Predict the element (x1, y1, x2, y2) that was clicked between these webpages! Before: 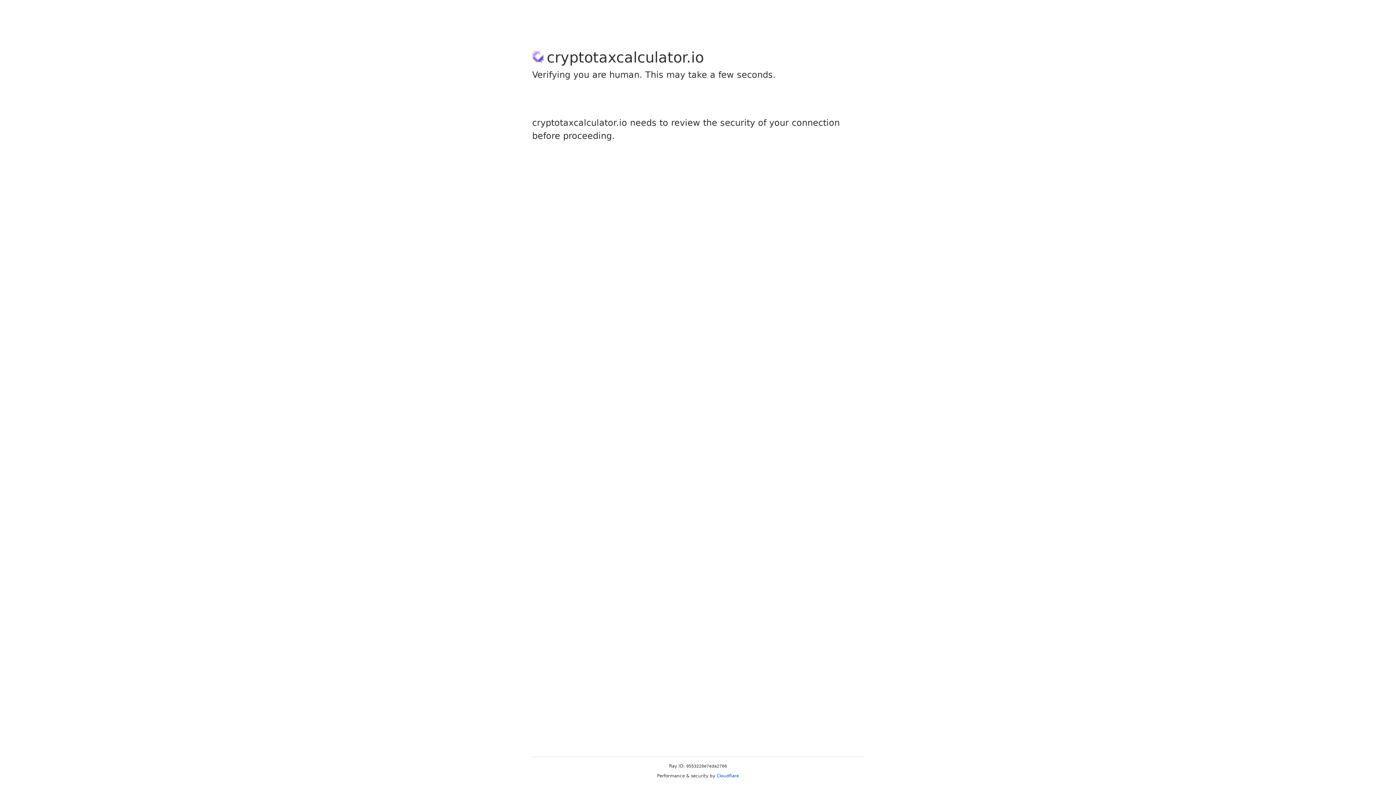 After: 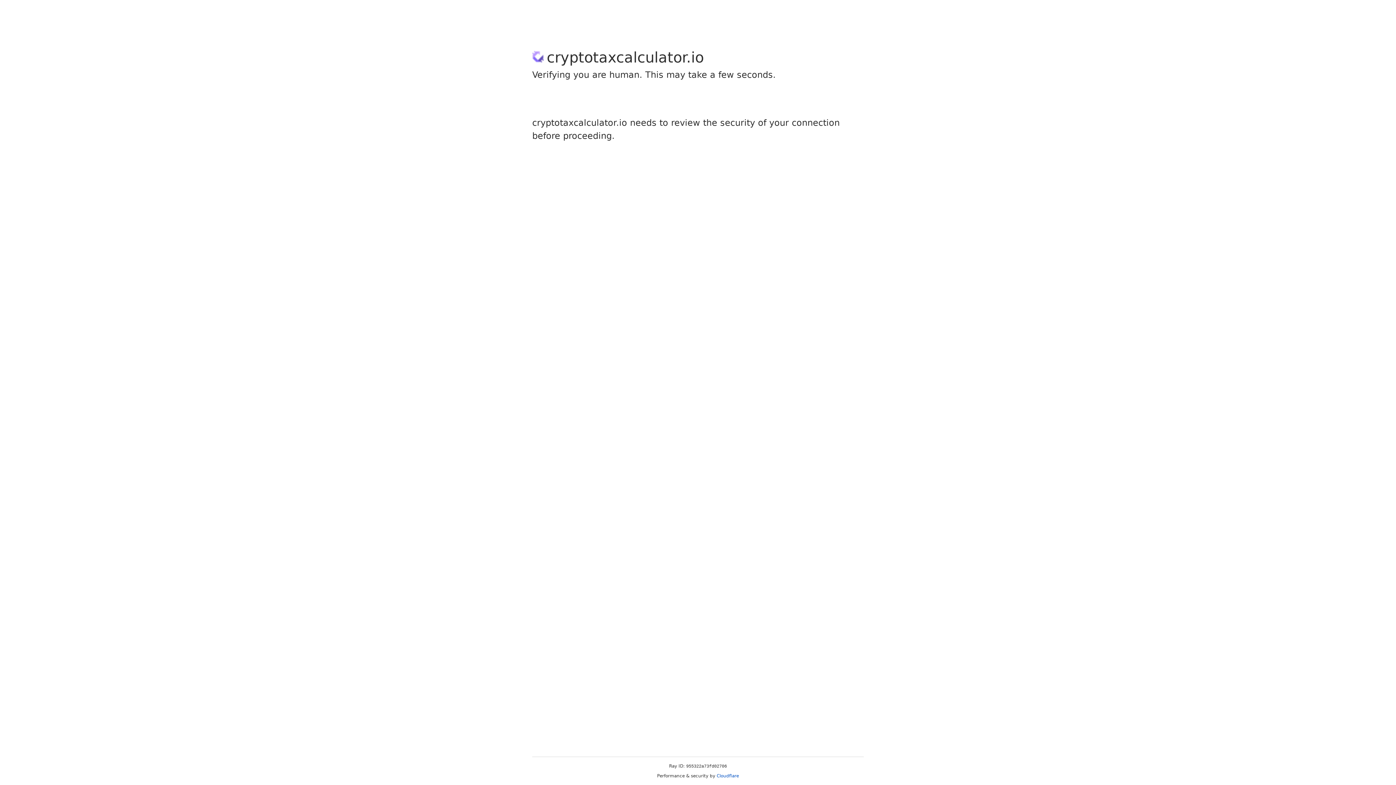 Action: bbox: (716, 773, 739, 778) label: Cloudflare